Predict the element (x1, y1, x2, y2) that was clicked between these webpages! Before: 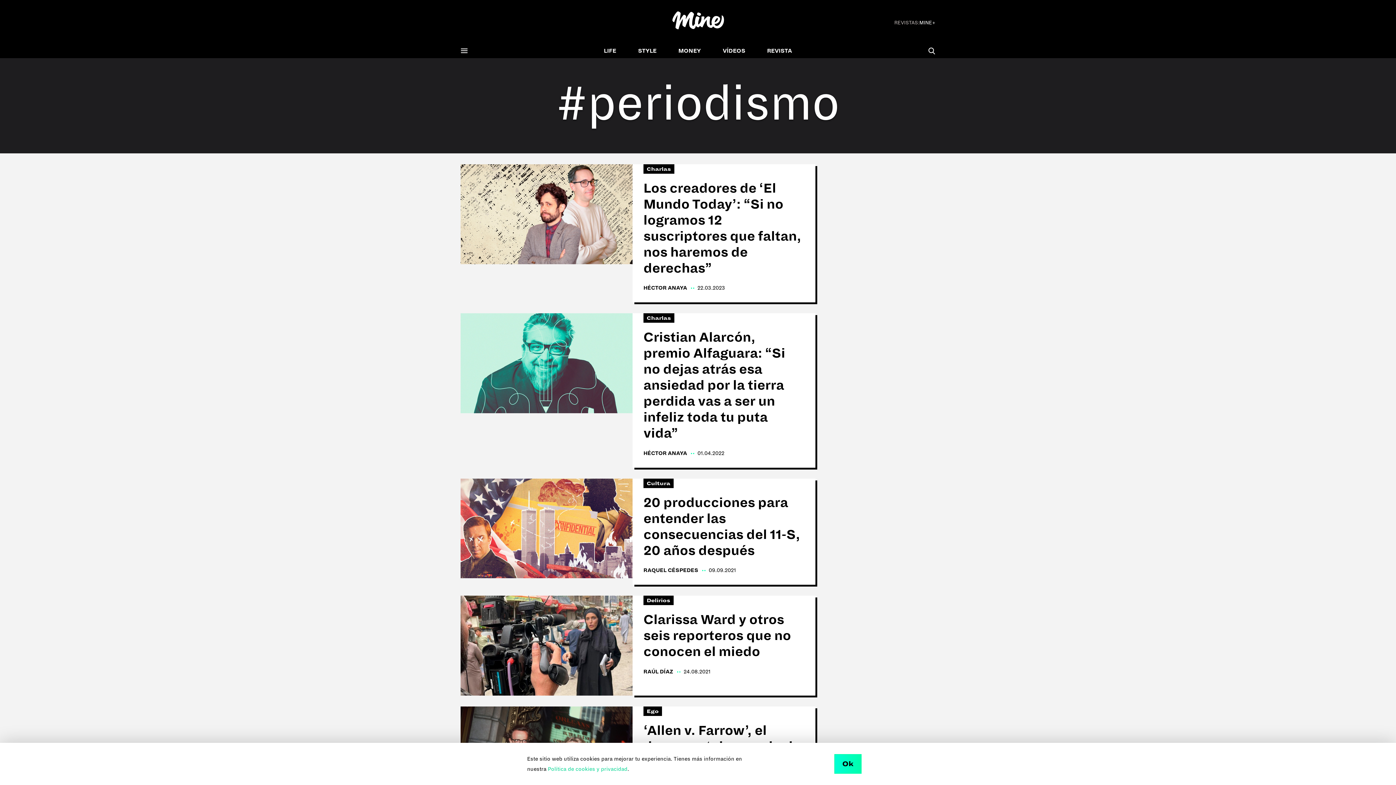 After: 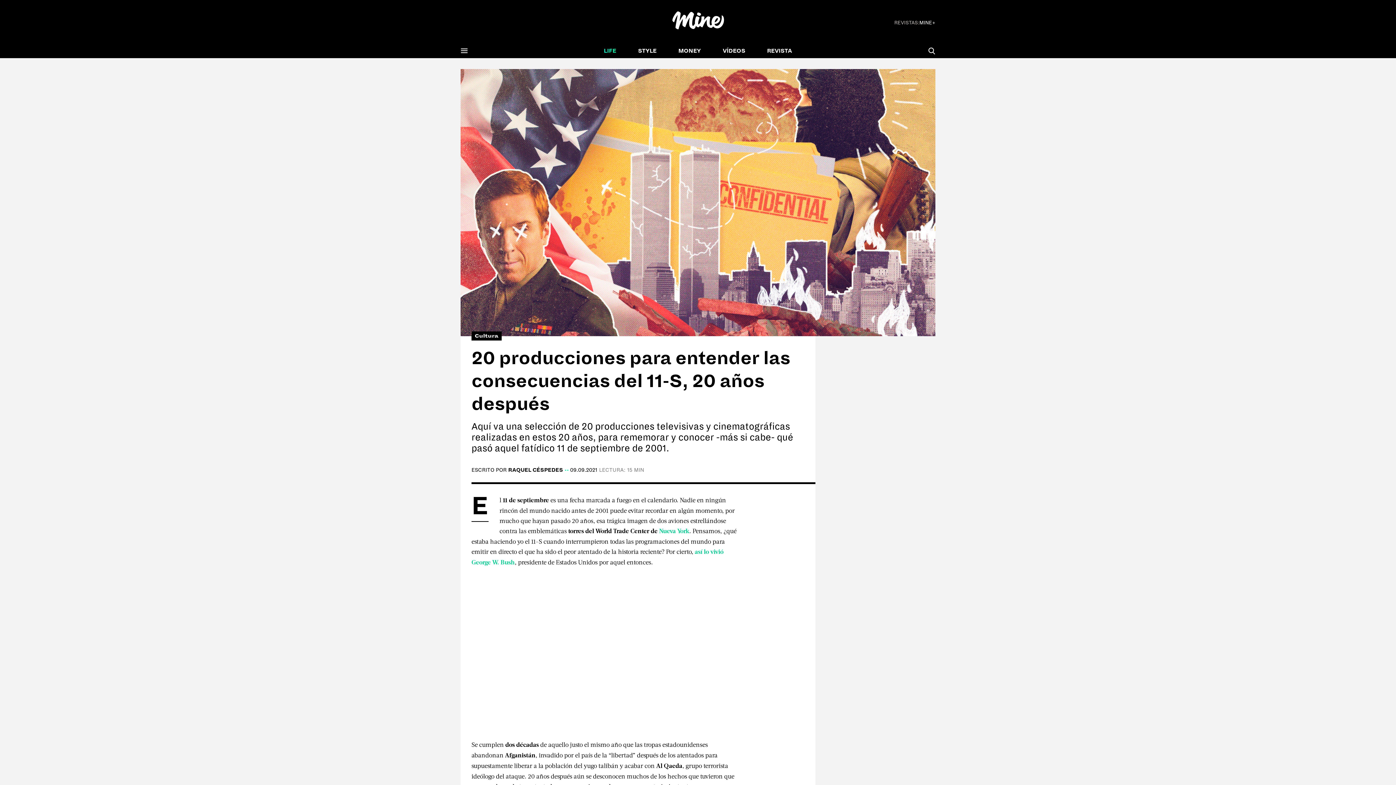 Action: bbox: (643, 495, 804, 559) label: 20 producciones para entender las consecuencias del 11-S, 20 años después